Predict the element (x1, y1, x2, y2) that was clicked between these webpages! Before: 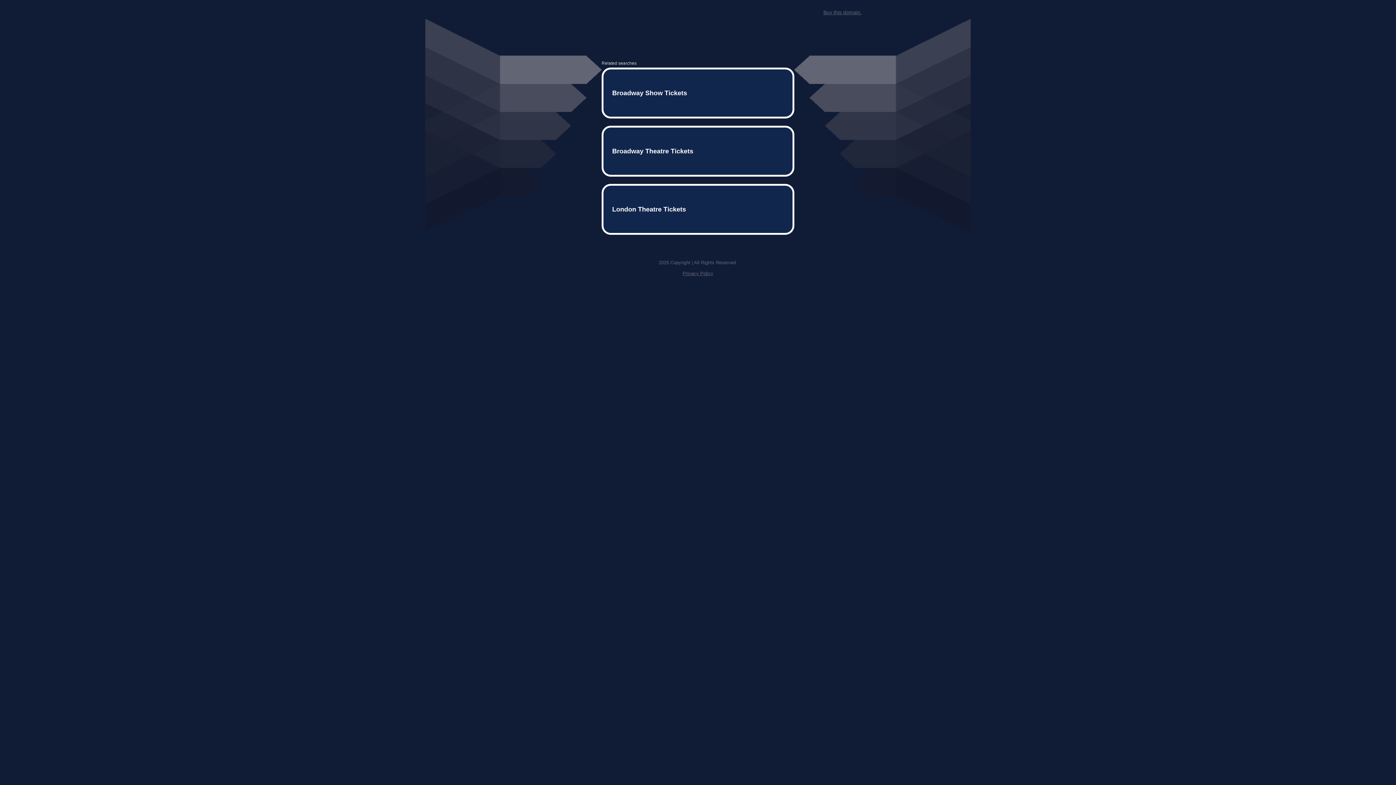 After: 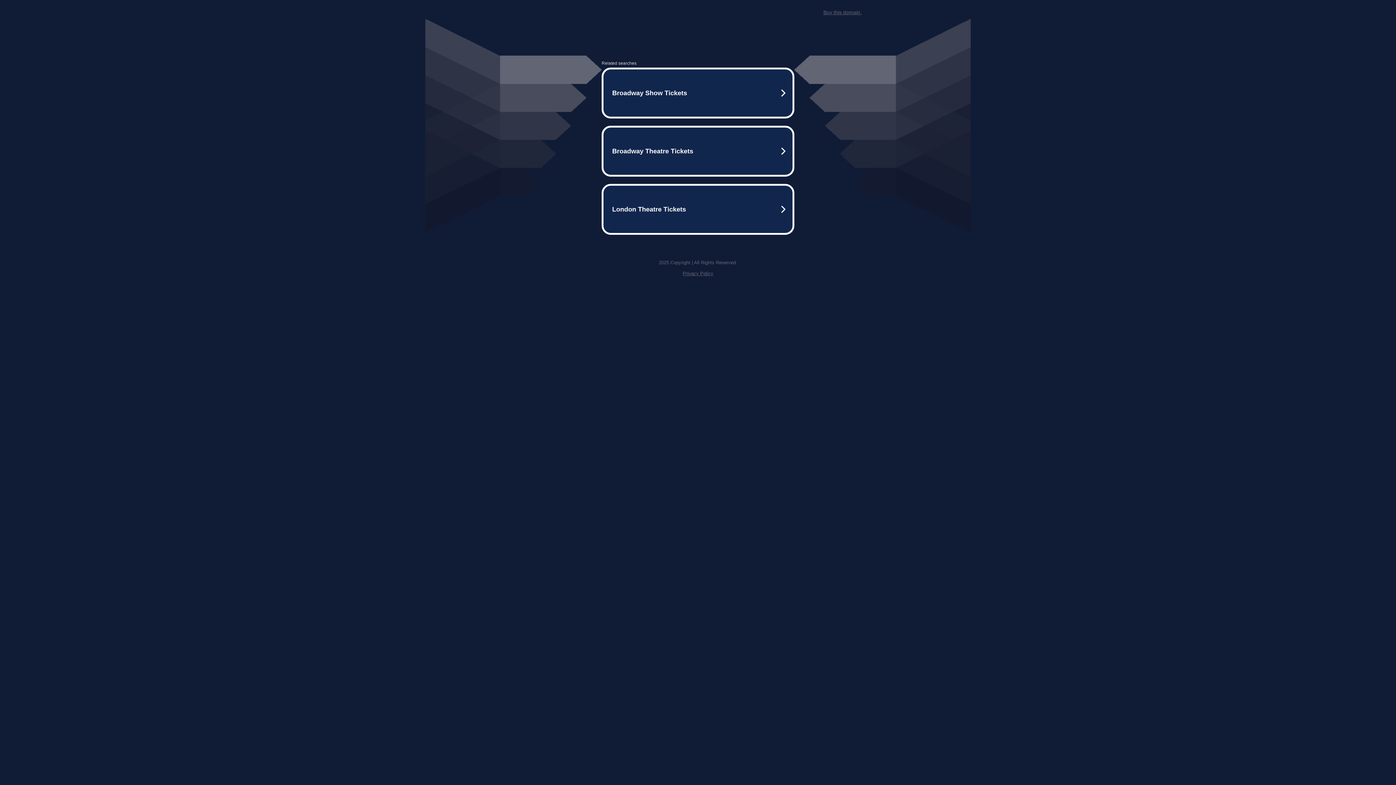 Action: label: Privacy Policy bbox: (682, 259, 713, 264)